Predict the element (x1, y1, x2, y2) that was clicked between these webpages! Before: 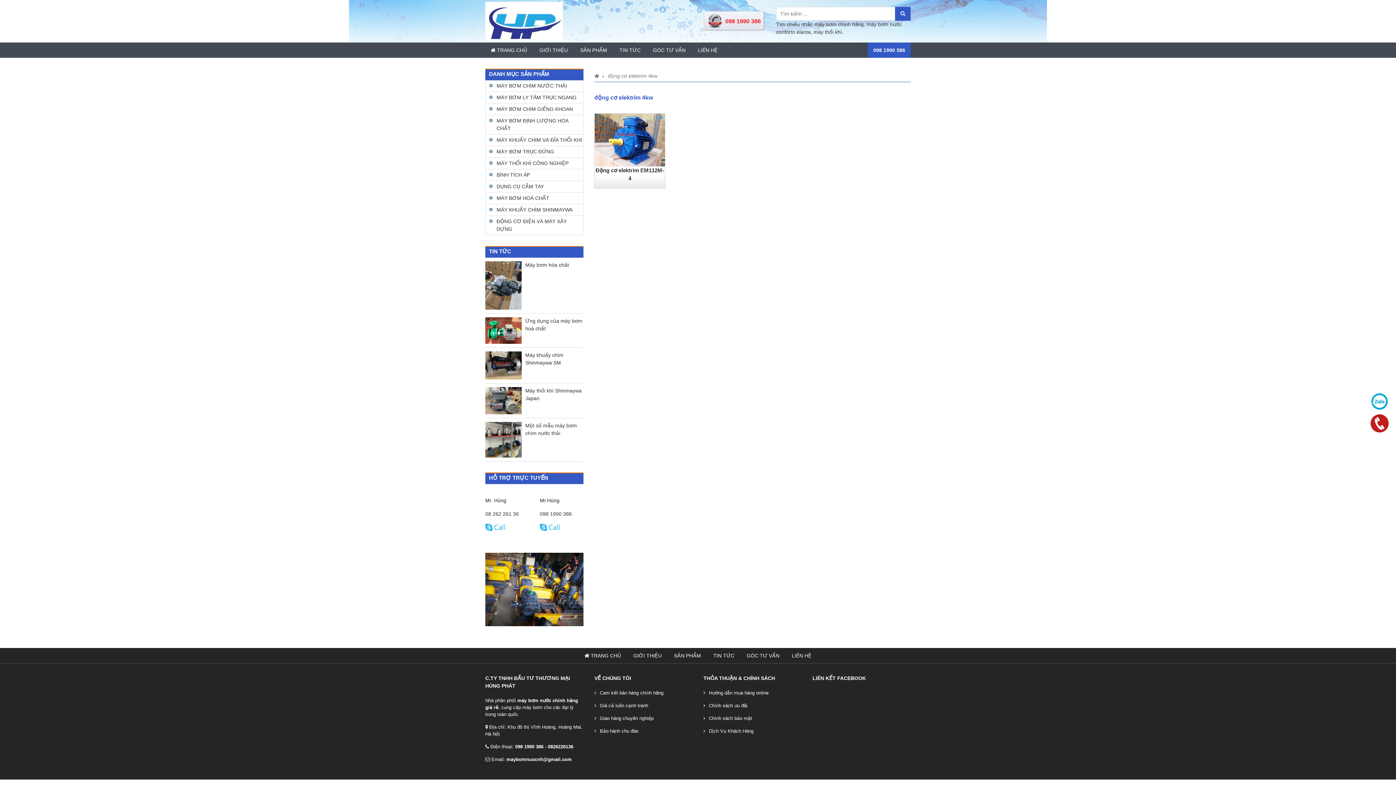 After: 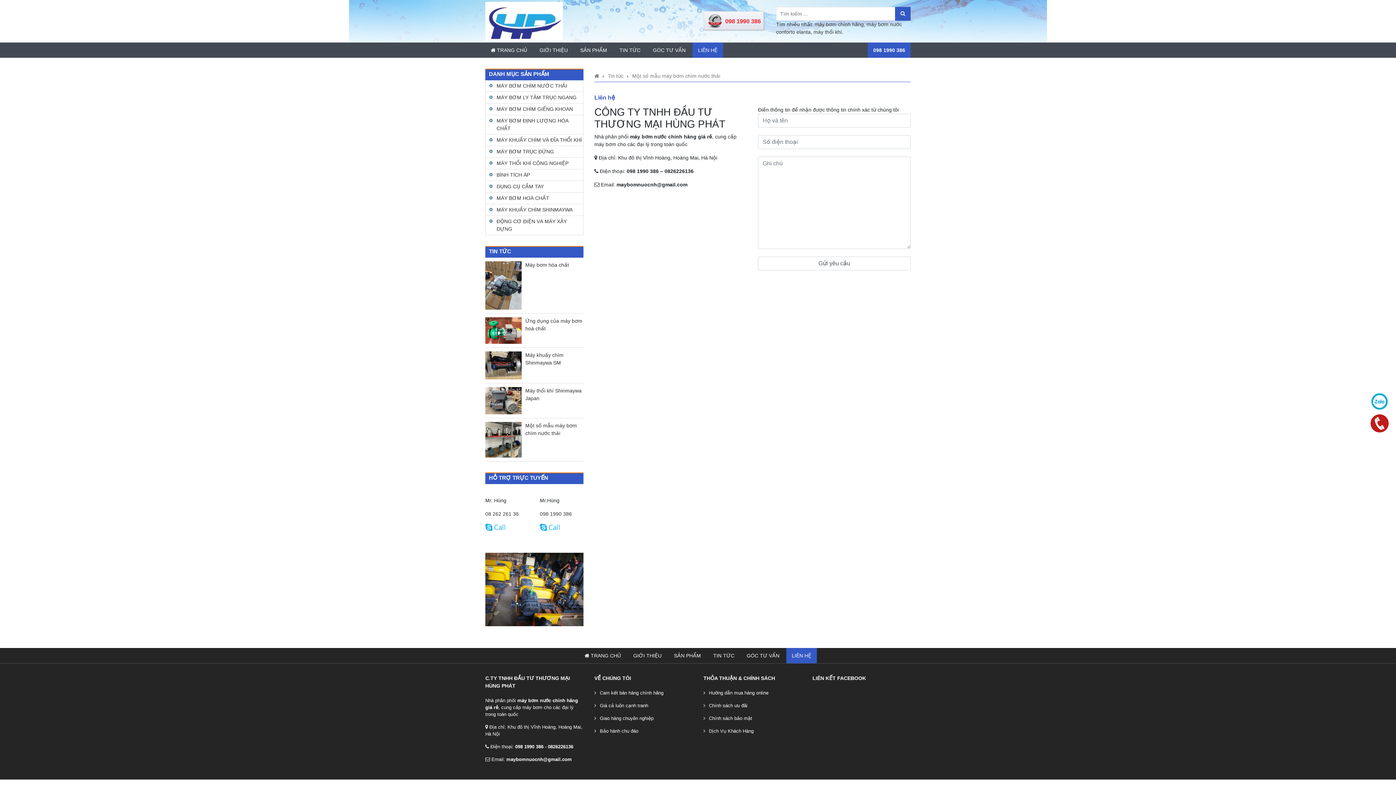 Action: bbox: (786, 648, 817, 663) label: LIÊN HỆ